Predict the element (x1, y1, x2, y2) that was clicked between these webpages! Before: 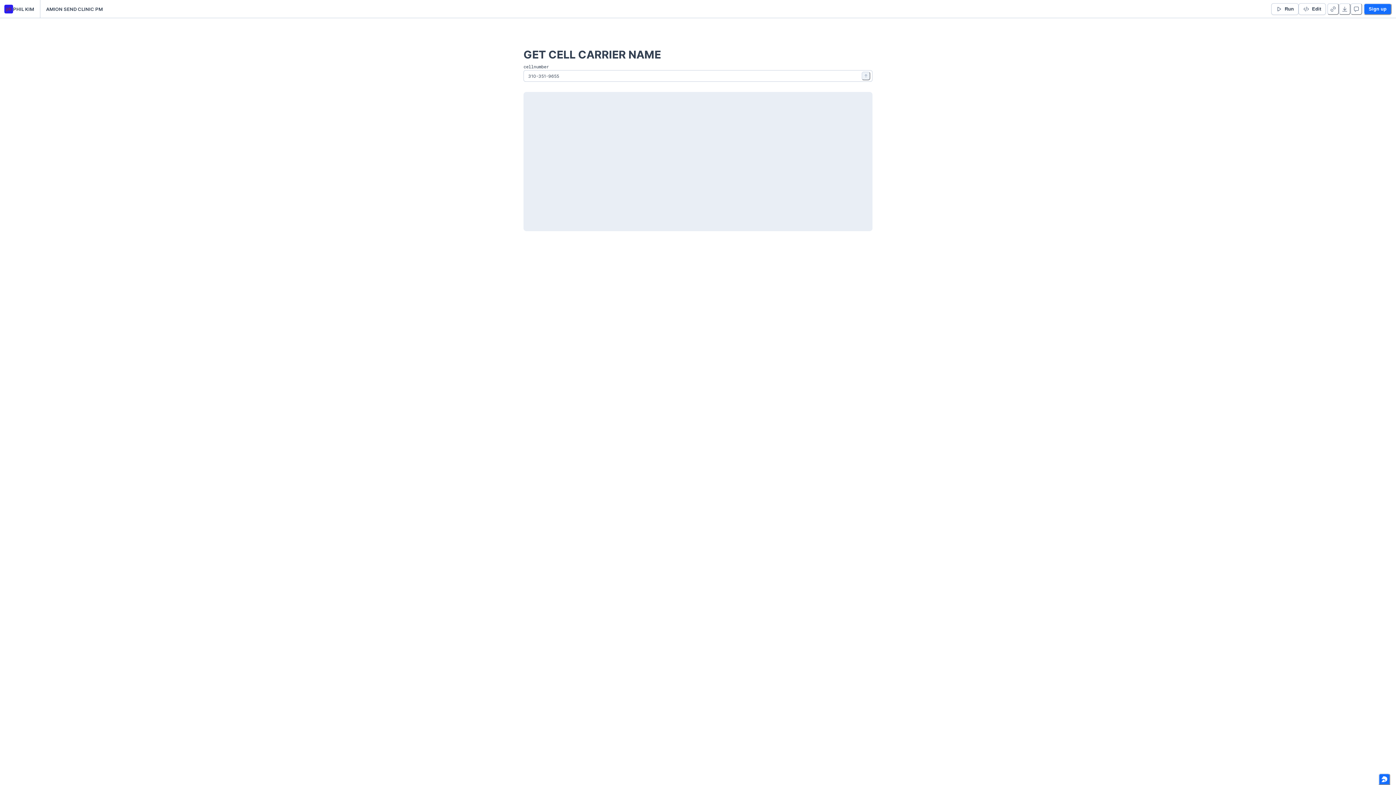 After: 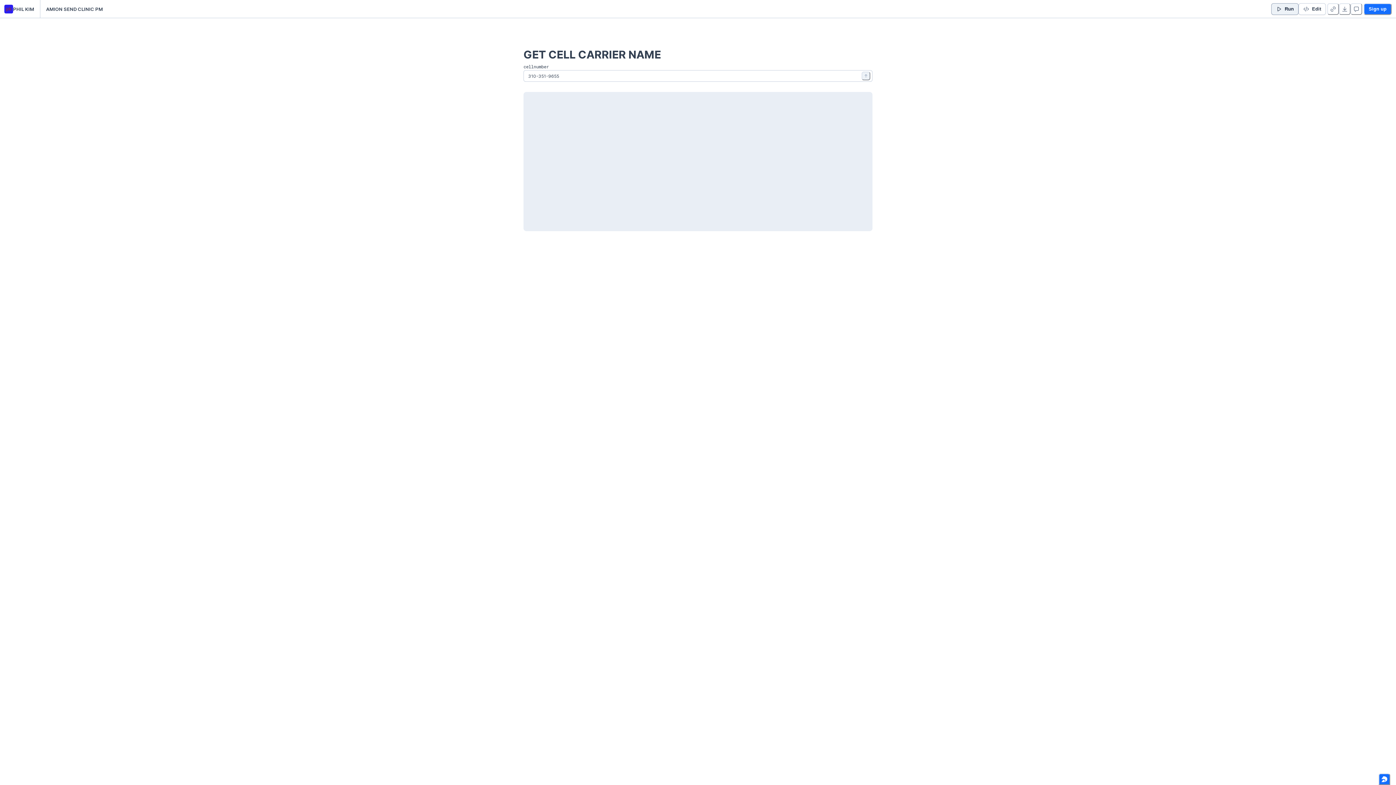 Action: bbox: (1271, 3, 1298, 14) label: Run